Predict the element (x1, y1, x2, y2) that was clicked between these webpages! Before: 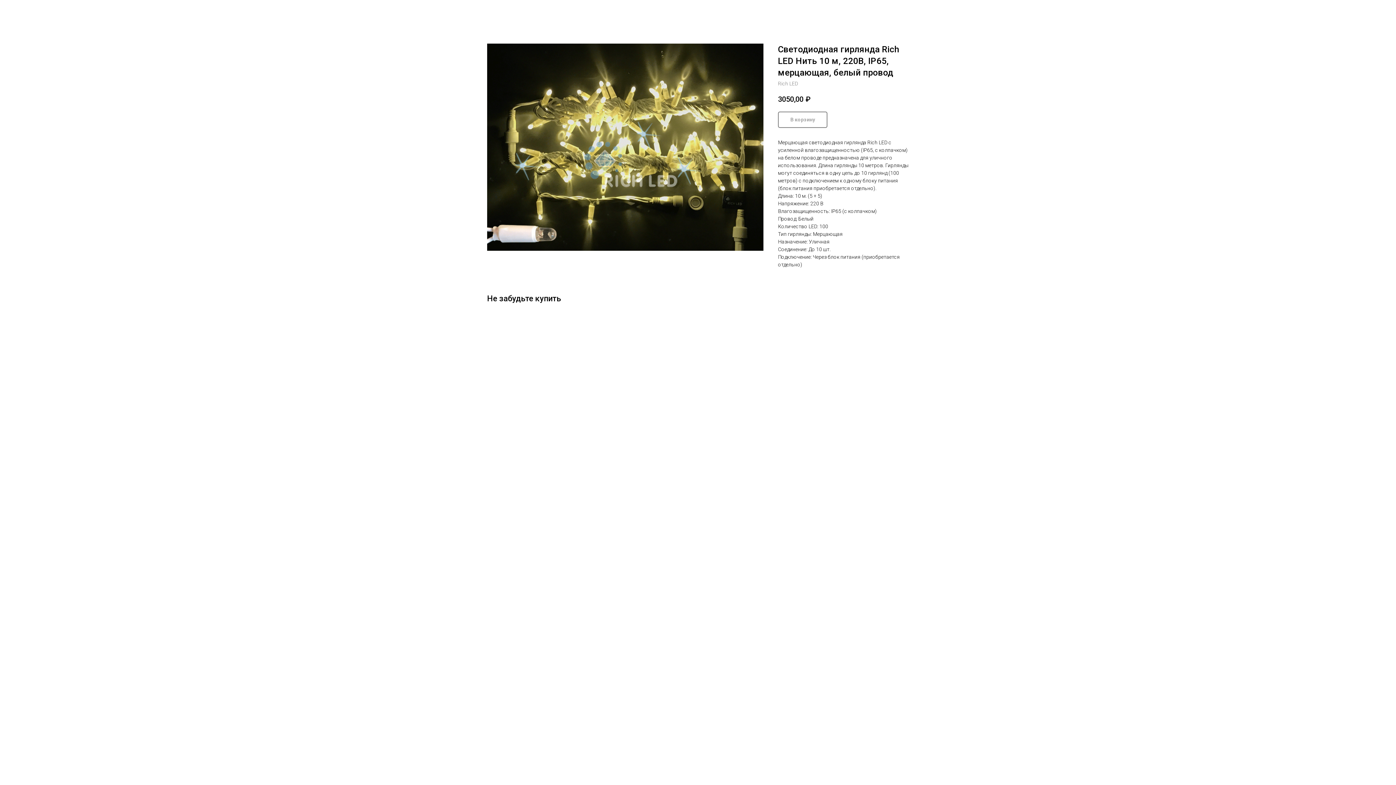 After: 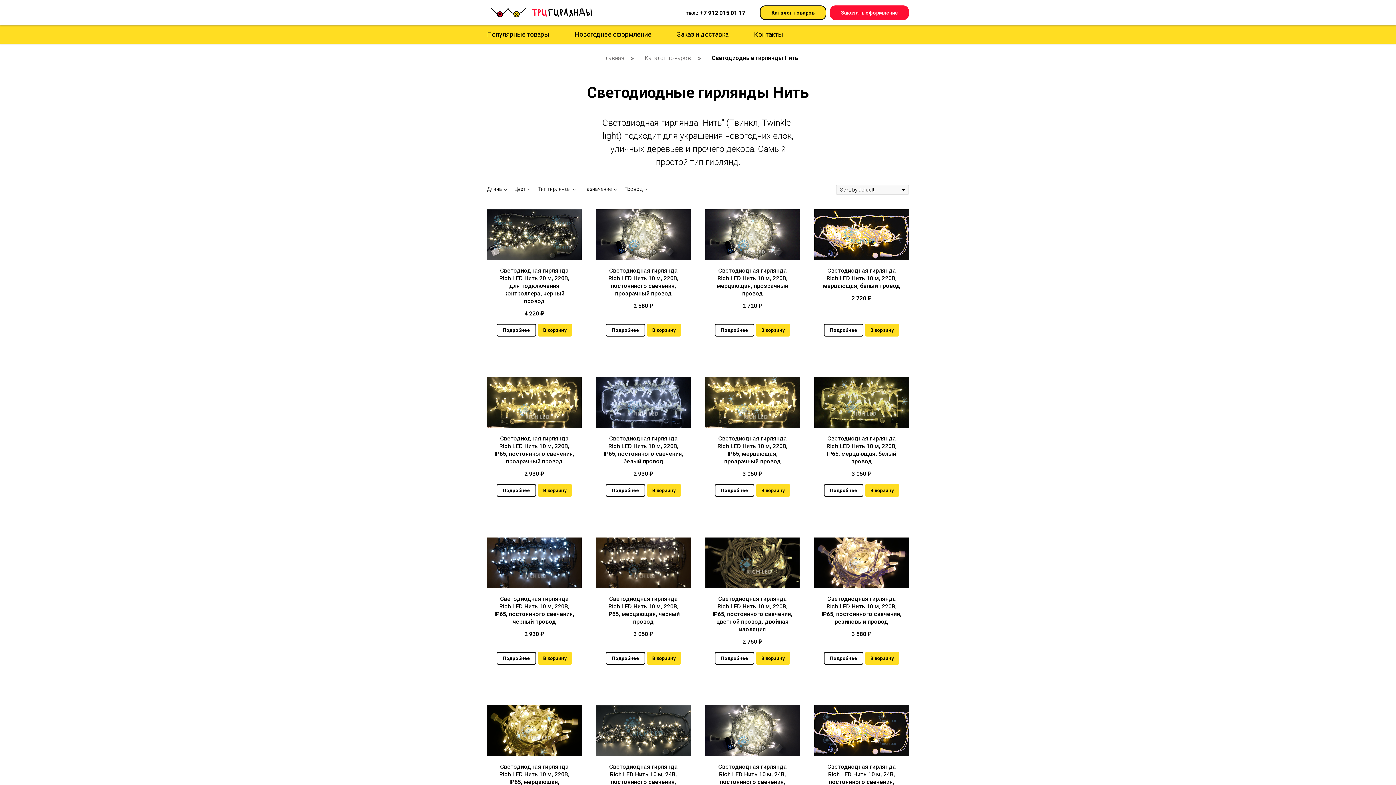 Action: bbox: (1380, 7, 1389, 15)